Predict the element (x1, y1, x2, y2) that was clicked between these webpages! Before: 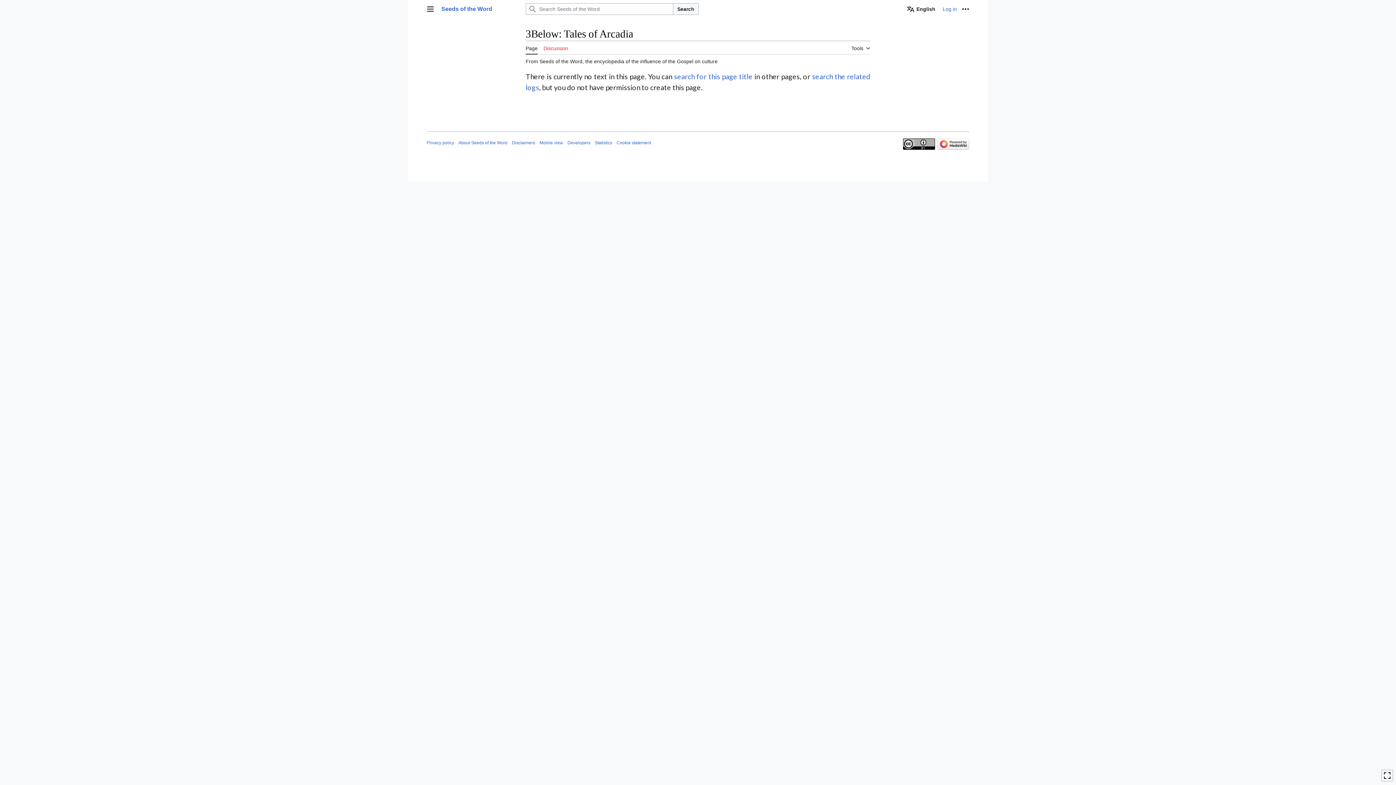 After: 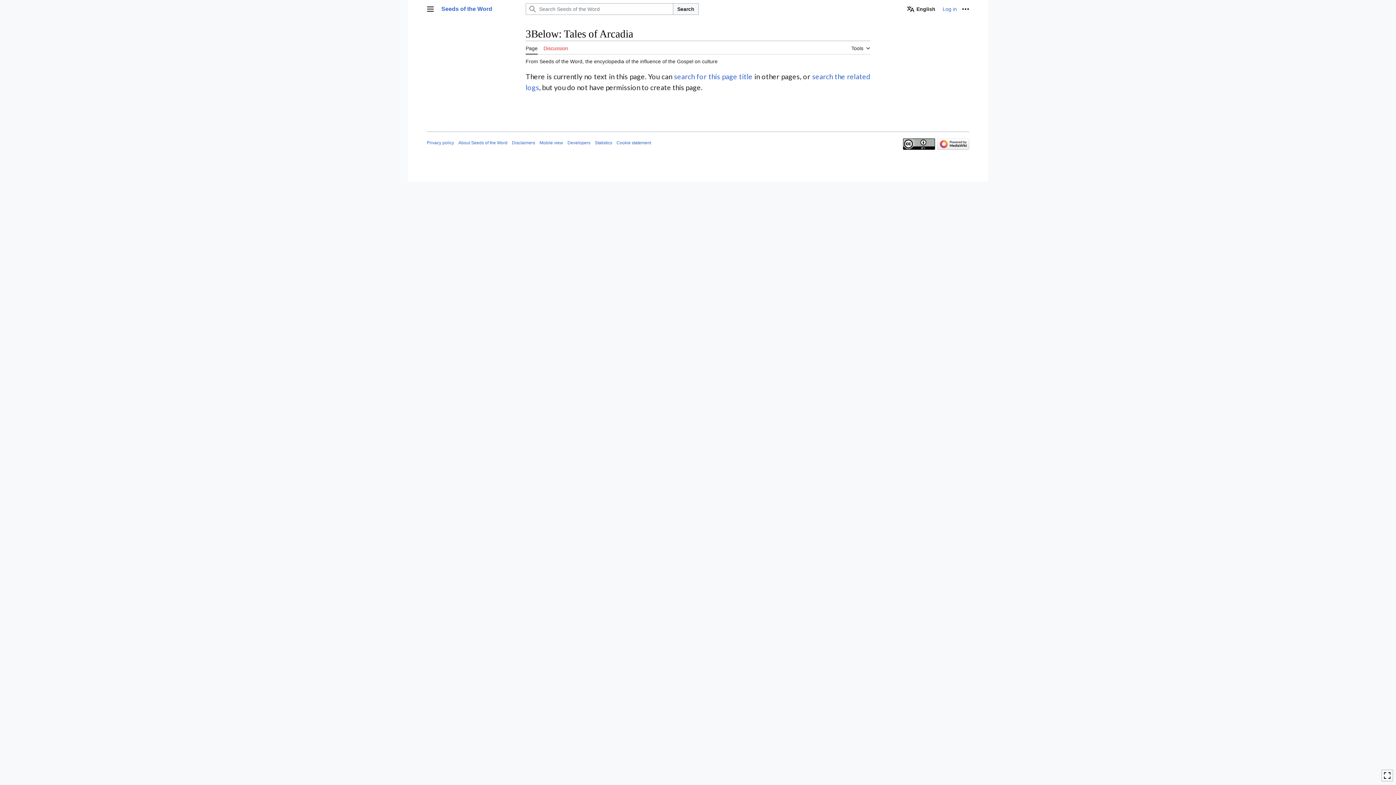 Action: label: Page bbox: (525, 41, 537, 54)